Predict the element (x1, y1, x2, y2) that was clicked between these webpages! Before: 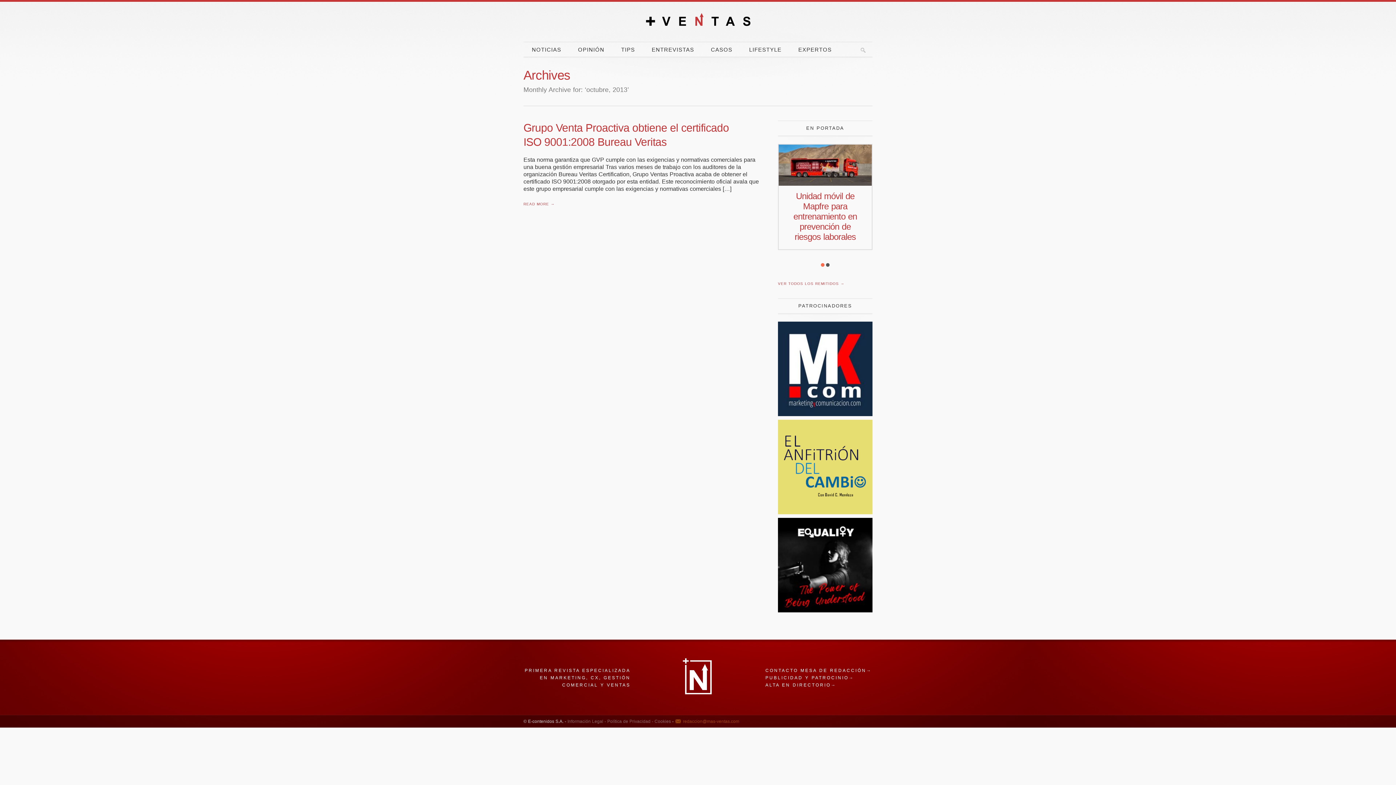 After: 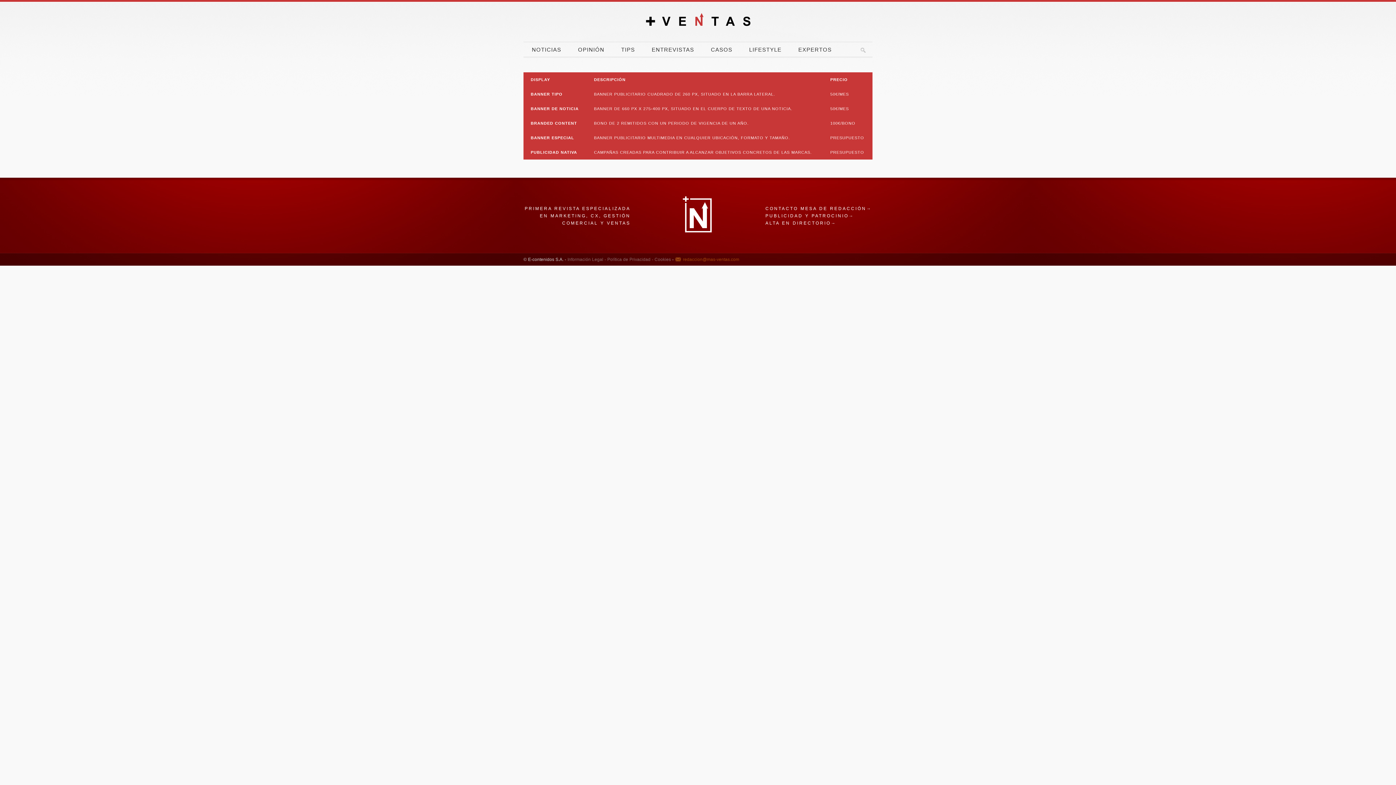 Action: bbox: (765, 675, 854, 680) label: PUBLICIDAD Y PATROCINIO→